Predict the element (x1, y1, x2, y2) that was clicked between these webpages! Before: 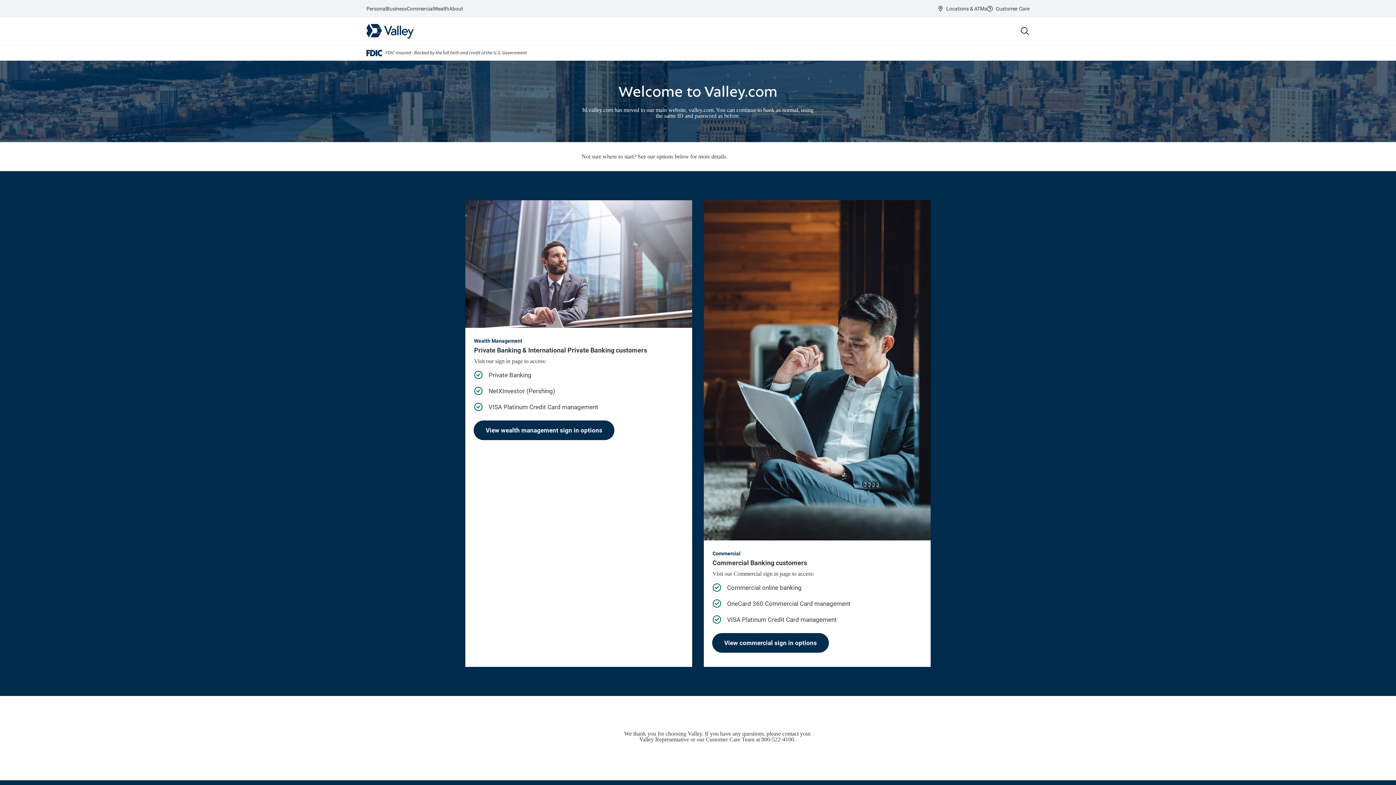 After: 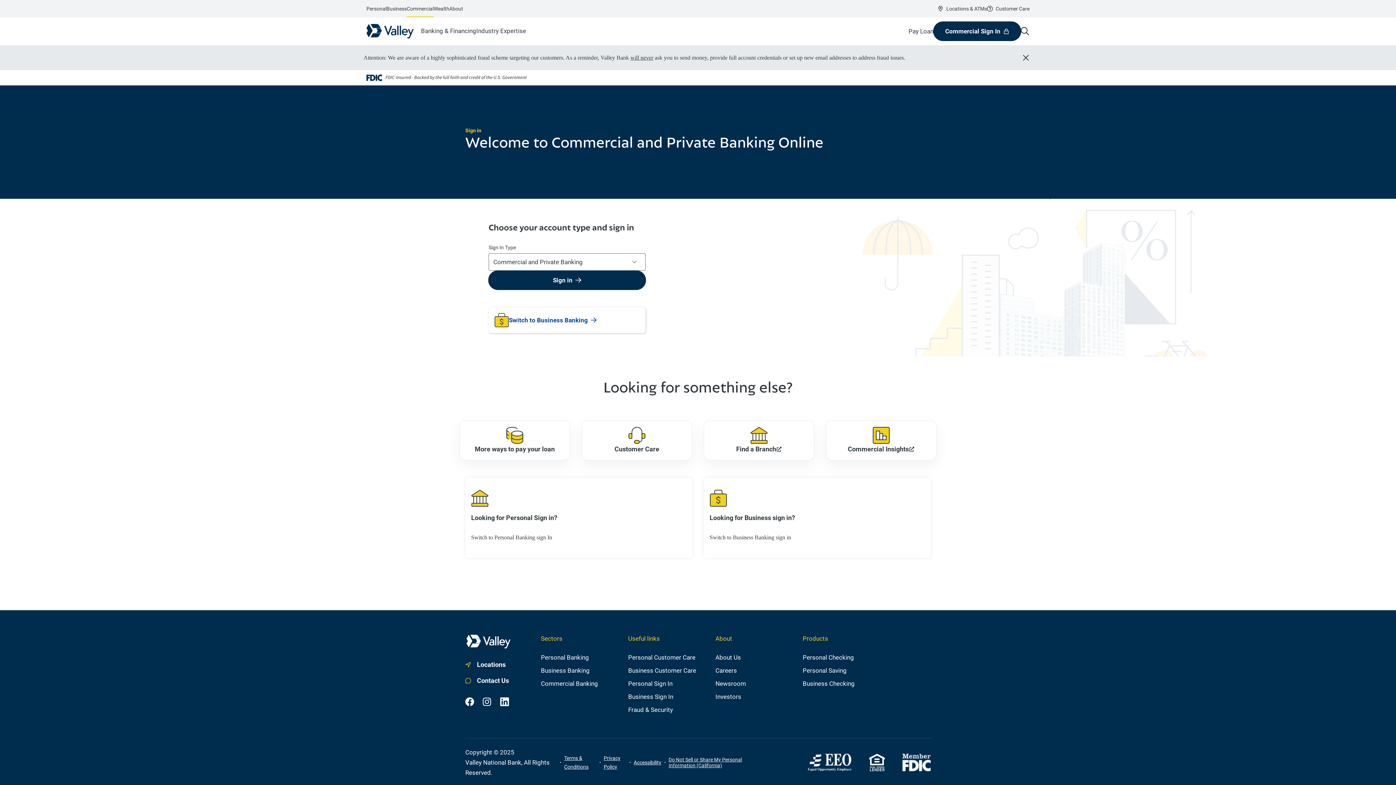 Action: bbox: (712, 633, 828, 652) label: Sign in to commercial banking services 